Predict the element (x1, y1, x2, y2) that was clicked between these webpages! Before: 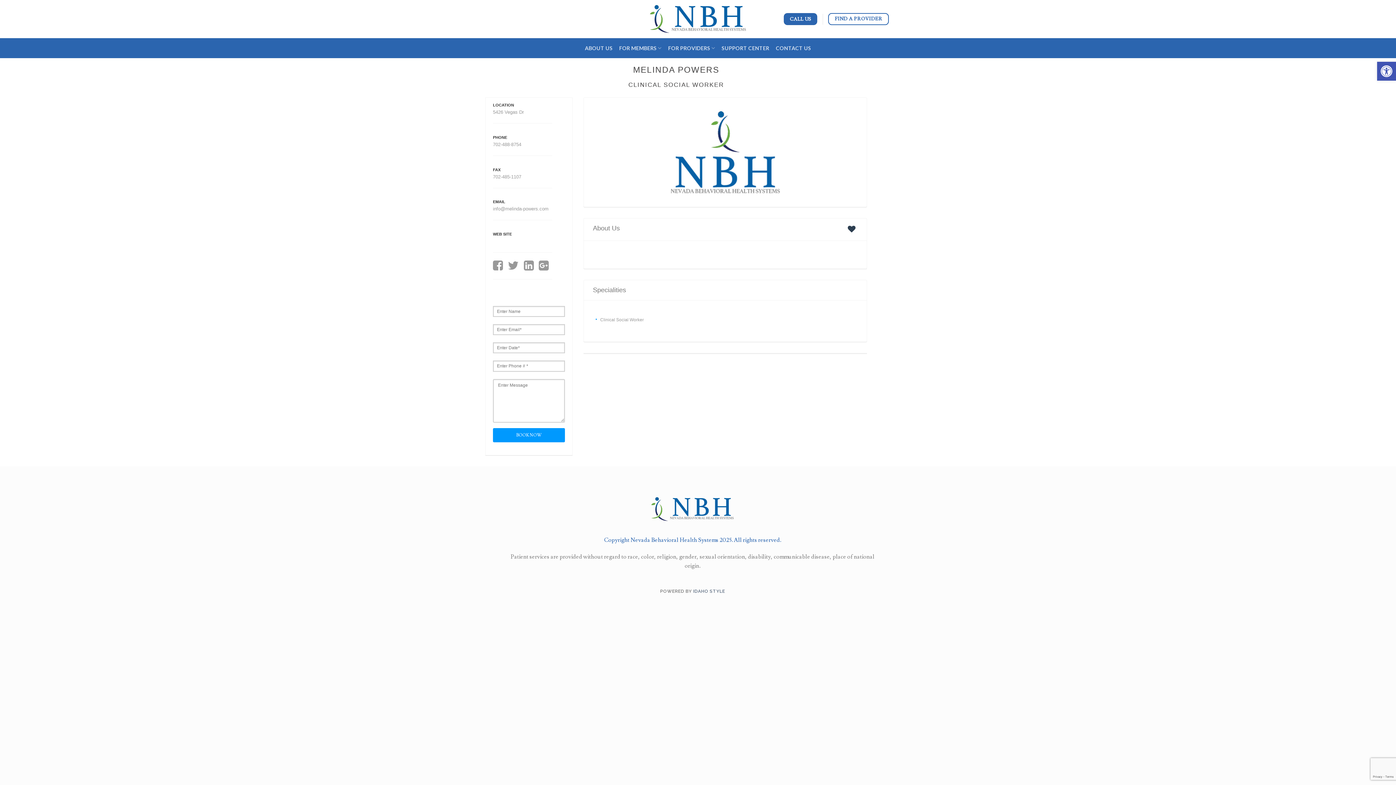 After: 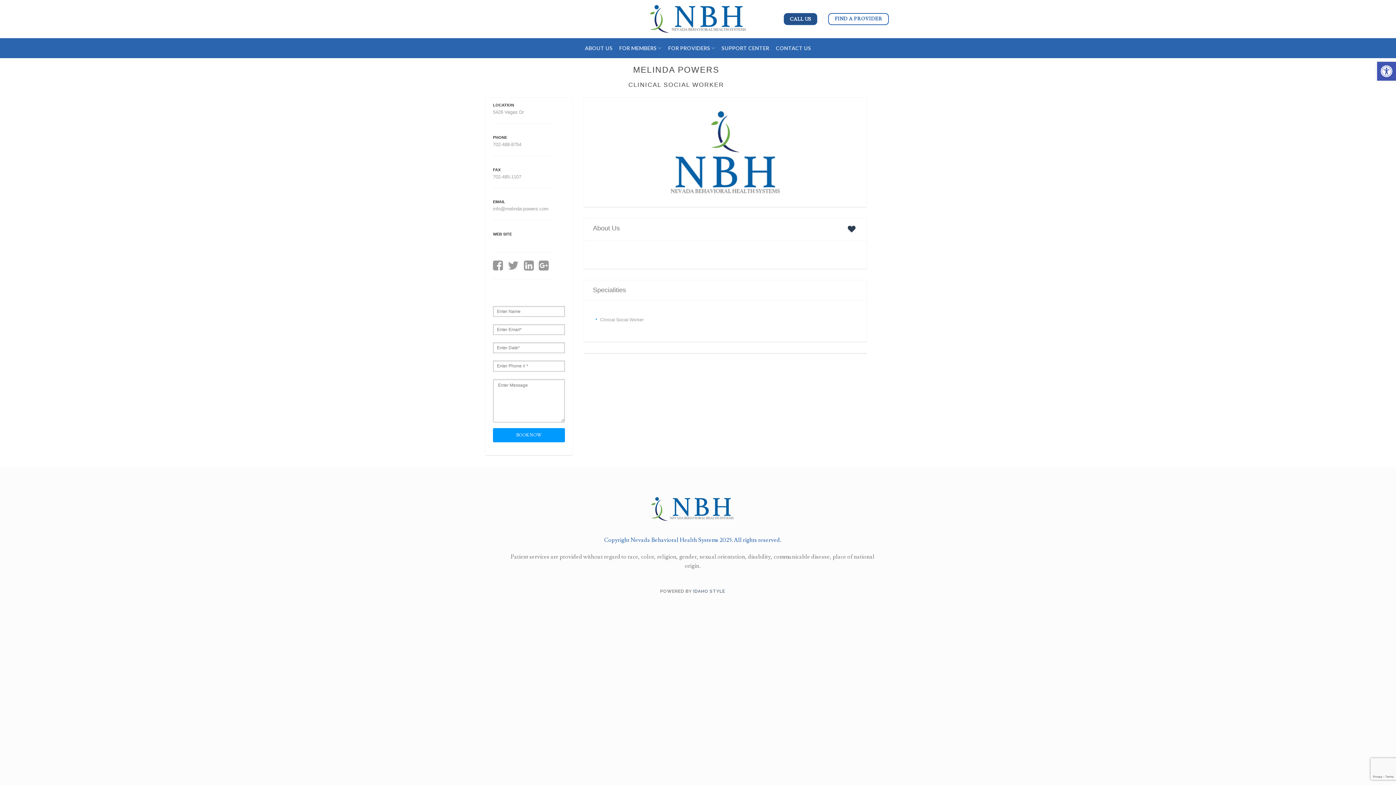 Action: label: CALL US bbox: (783, 13, 817, 25)